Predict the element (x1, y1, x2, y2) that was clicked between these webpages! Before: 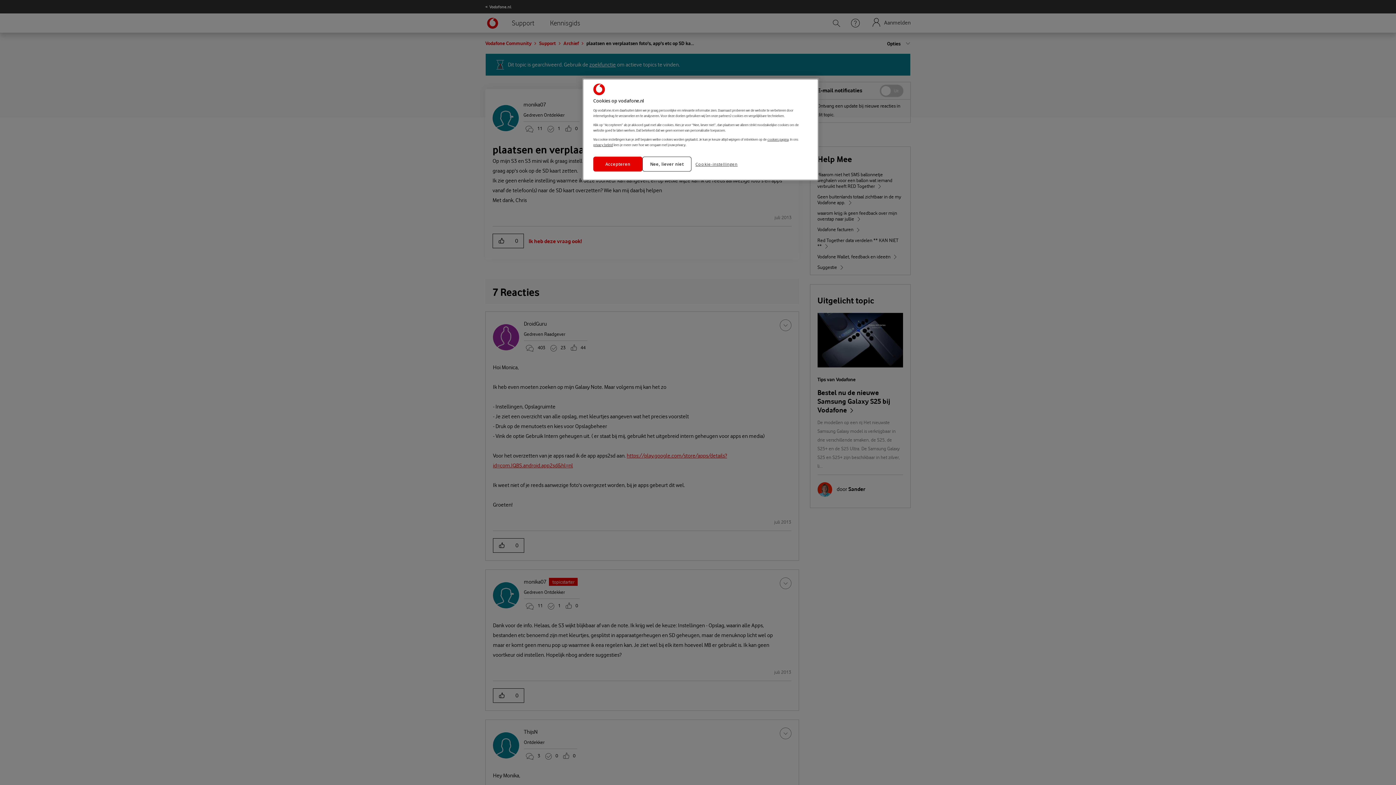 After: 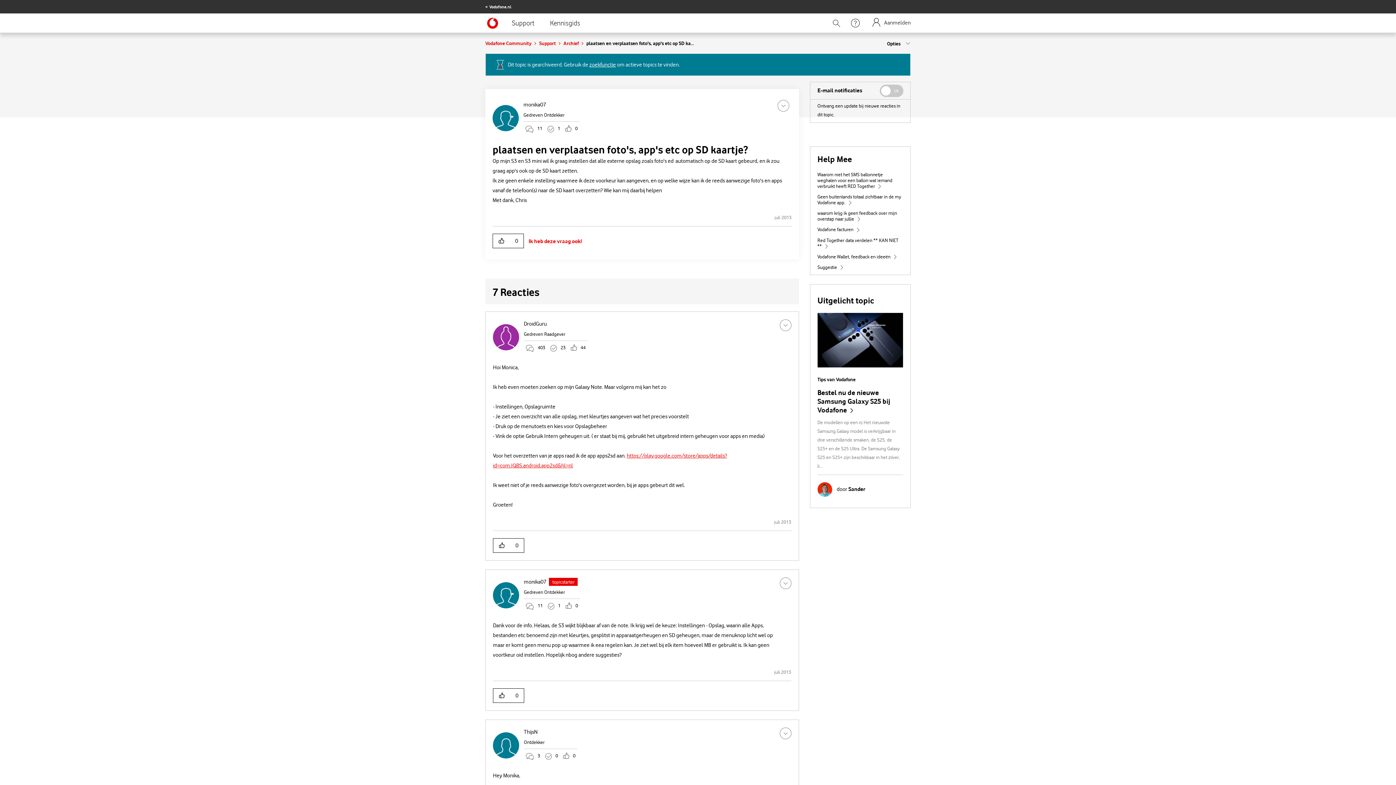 Action: label: Nee, liever niet bbox: (642, 156, 691, 171)